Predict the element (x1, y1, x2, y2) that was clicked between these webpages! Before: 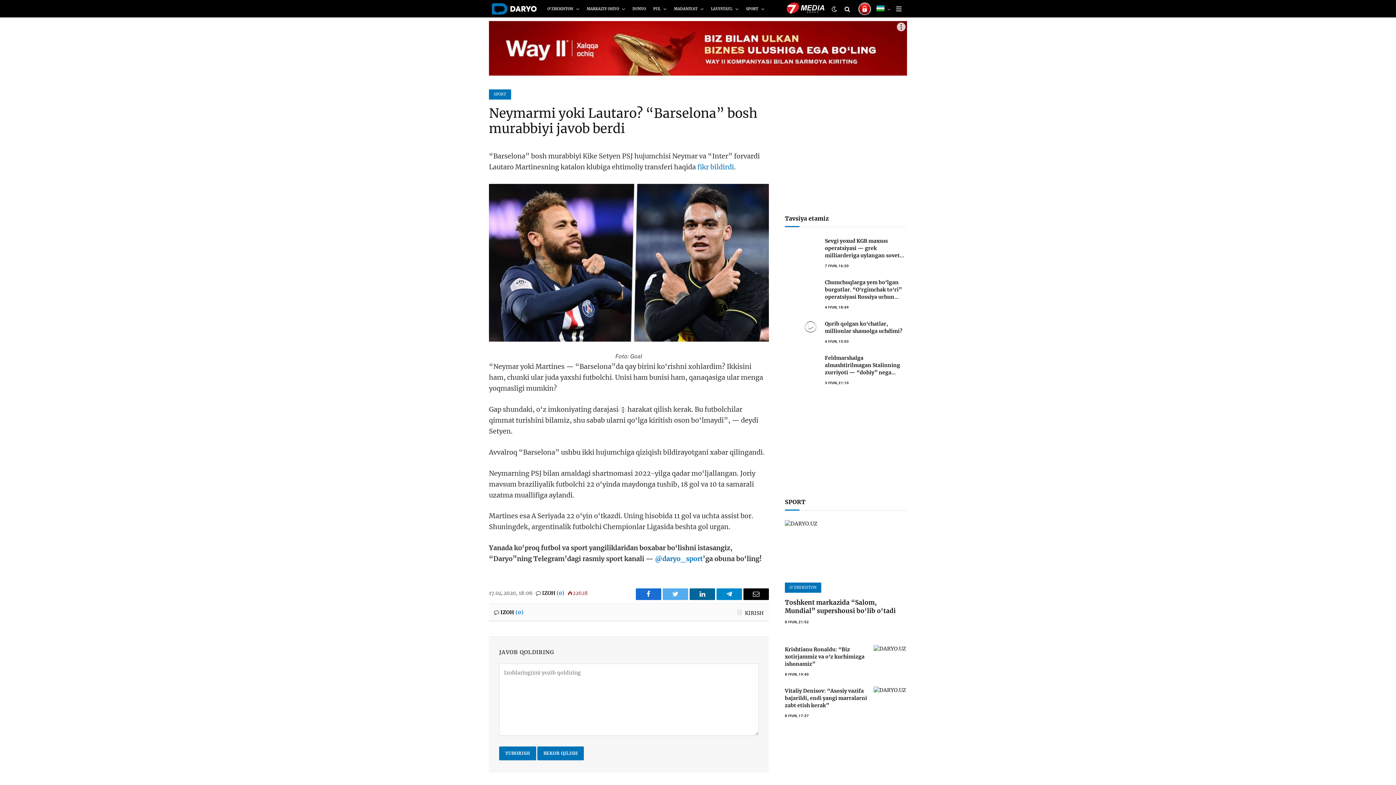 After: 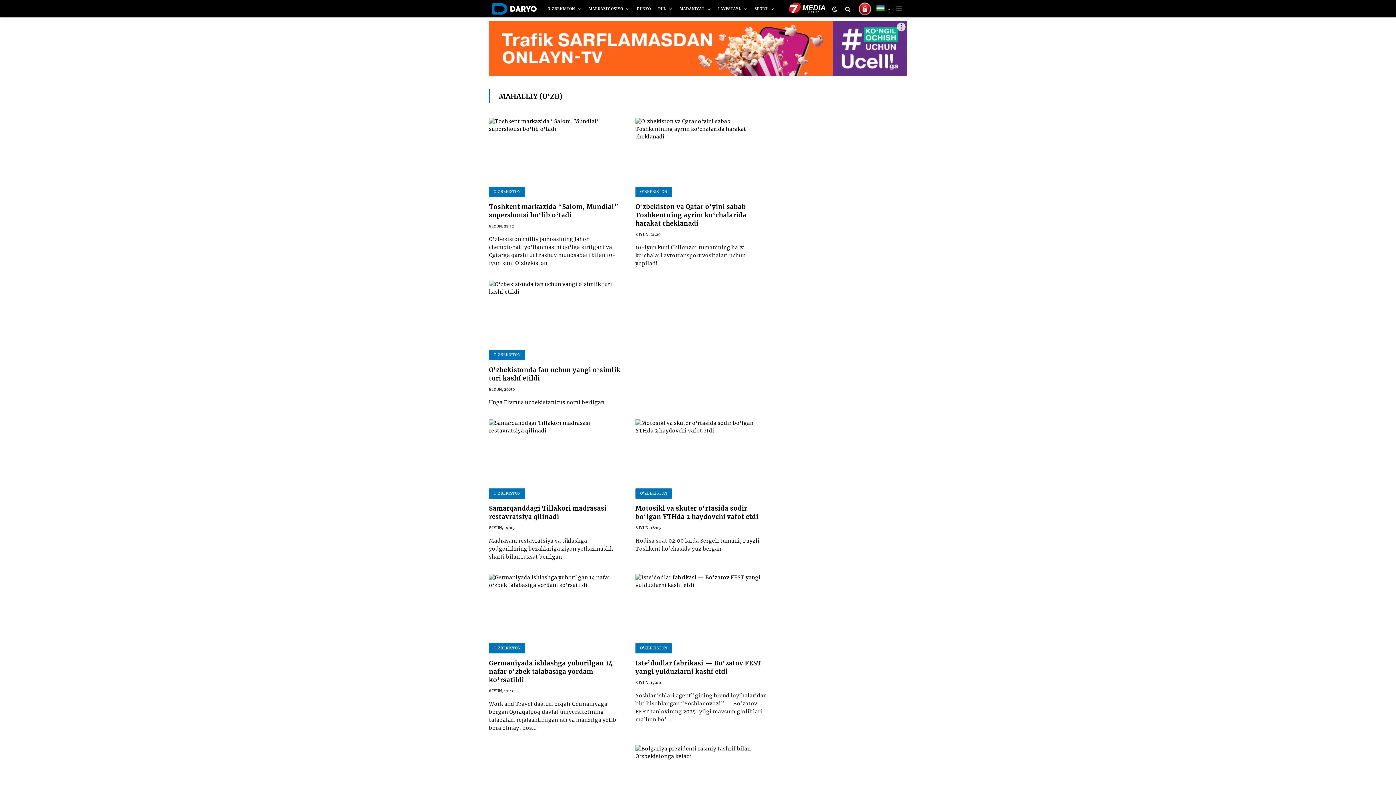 Action: label: O‘ZBEKISTON bbox: (785, 582, 821, 593)